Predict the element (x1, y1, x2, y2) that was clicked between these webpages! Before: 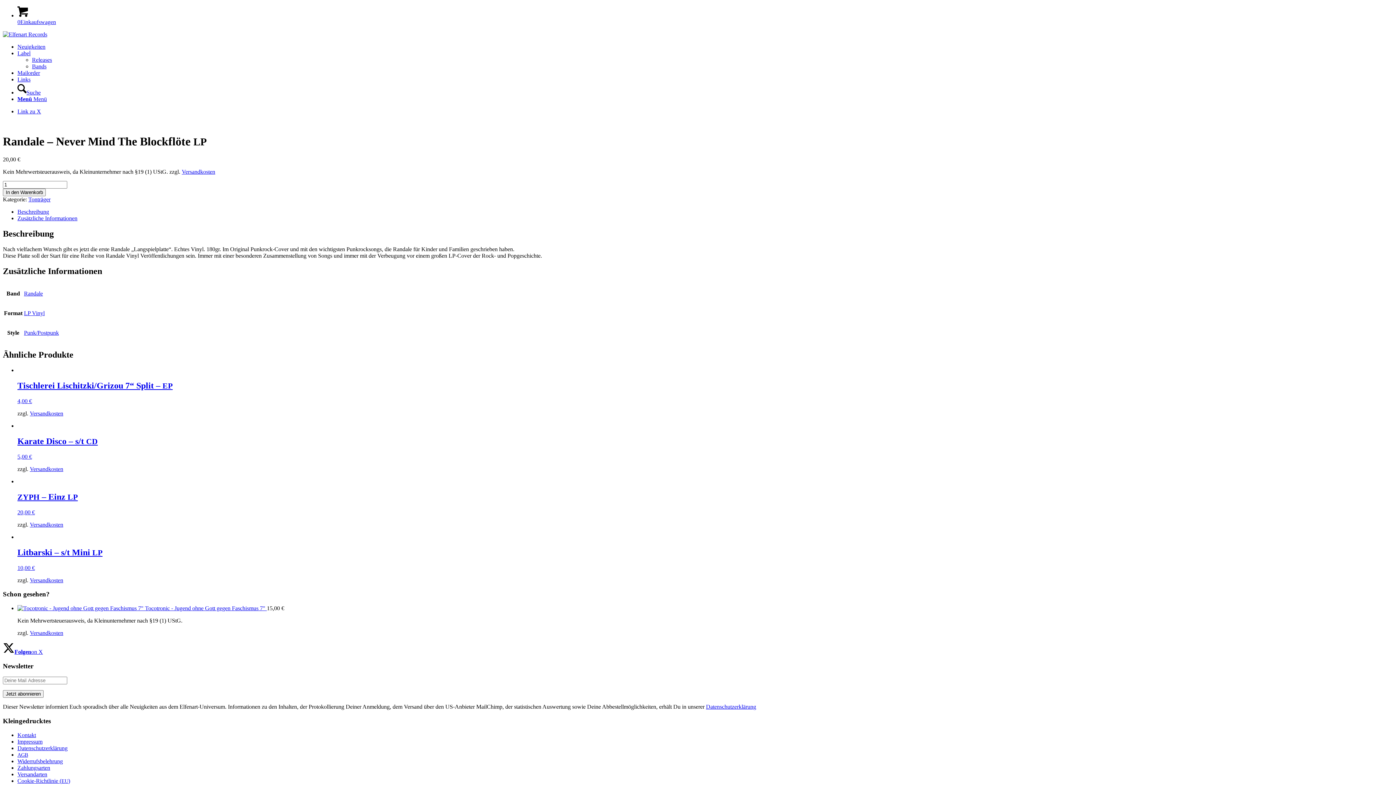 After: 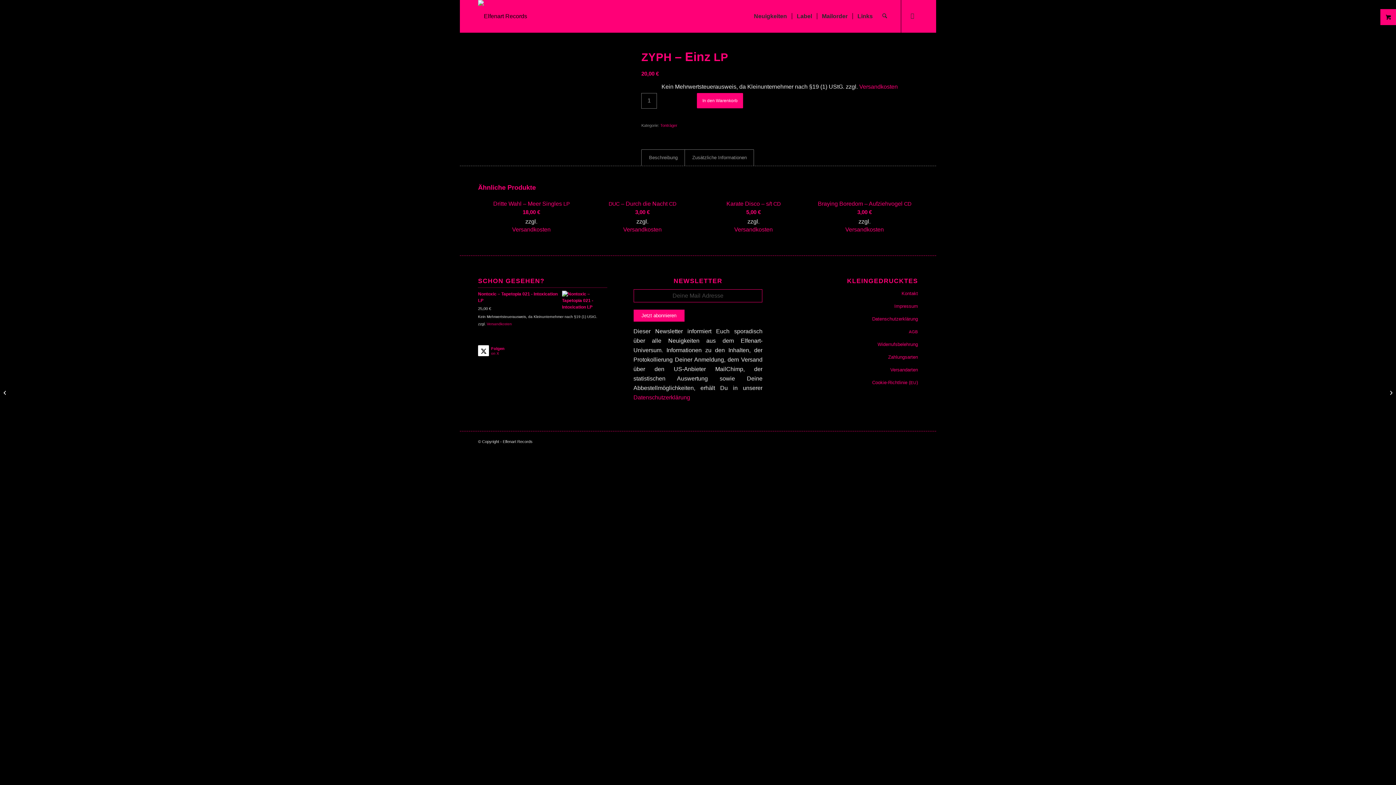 Action: bbox: (17, 478, 1393, 515) label: ZYPH – Einz LP
20,00 €